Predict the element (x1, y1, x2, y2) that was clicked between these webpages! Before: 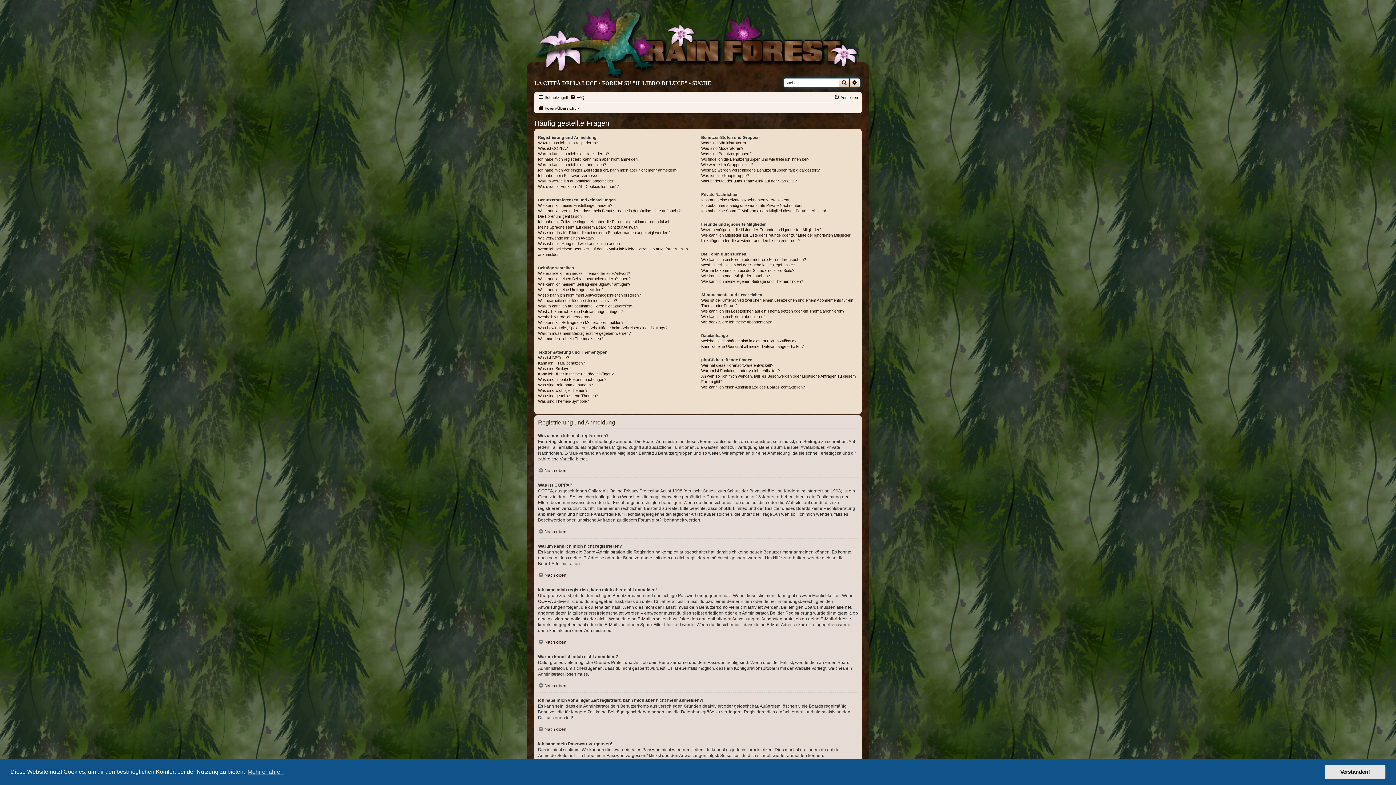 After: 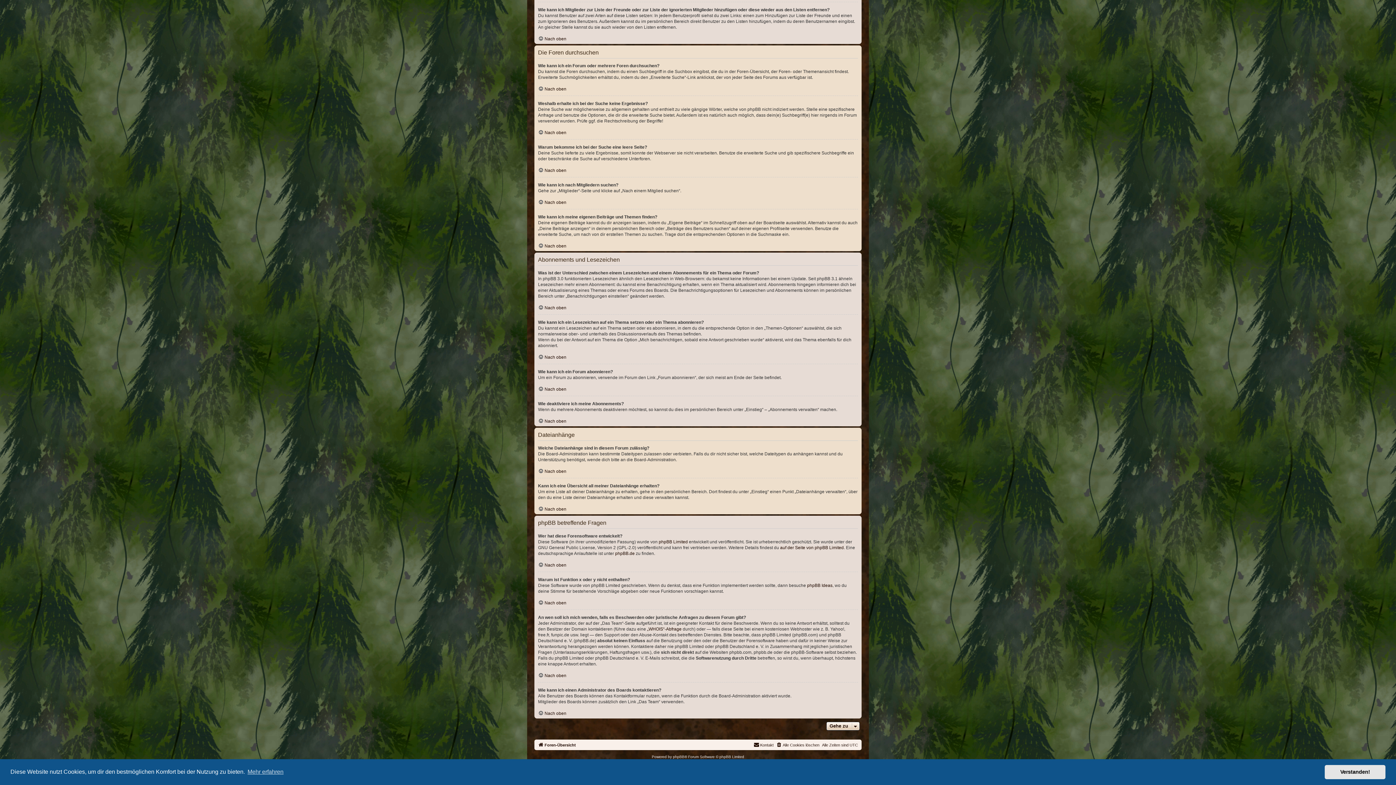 Action: label: Wie kann ich Mitglieder zur Liste der Freunde oder zur Liste der ignorierten Mitglieder hinzufügen oder diese wieder aus den Listen entfernen? bbox: (701, 232, 858, 243)